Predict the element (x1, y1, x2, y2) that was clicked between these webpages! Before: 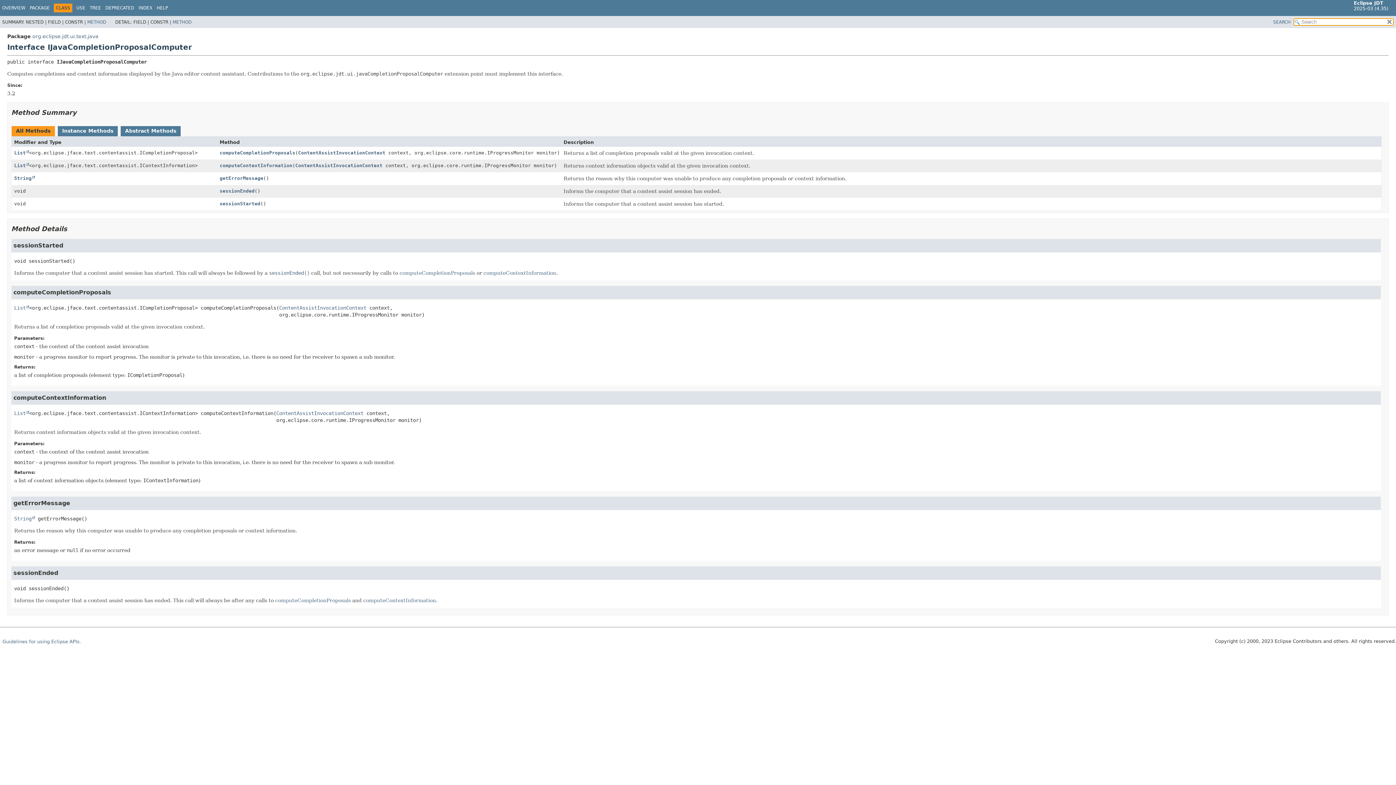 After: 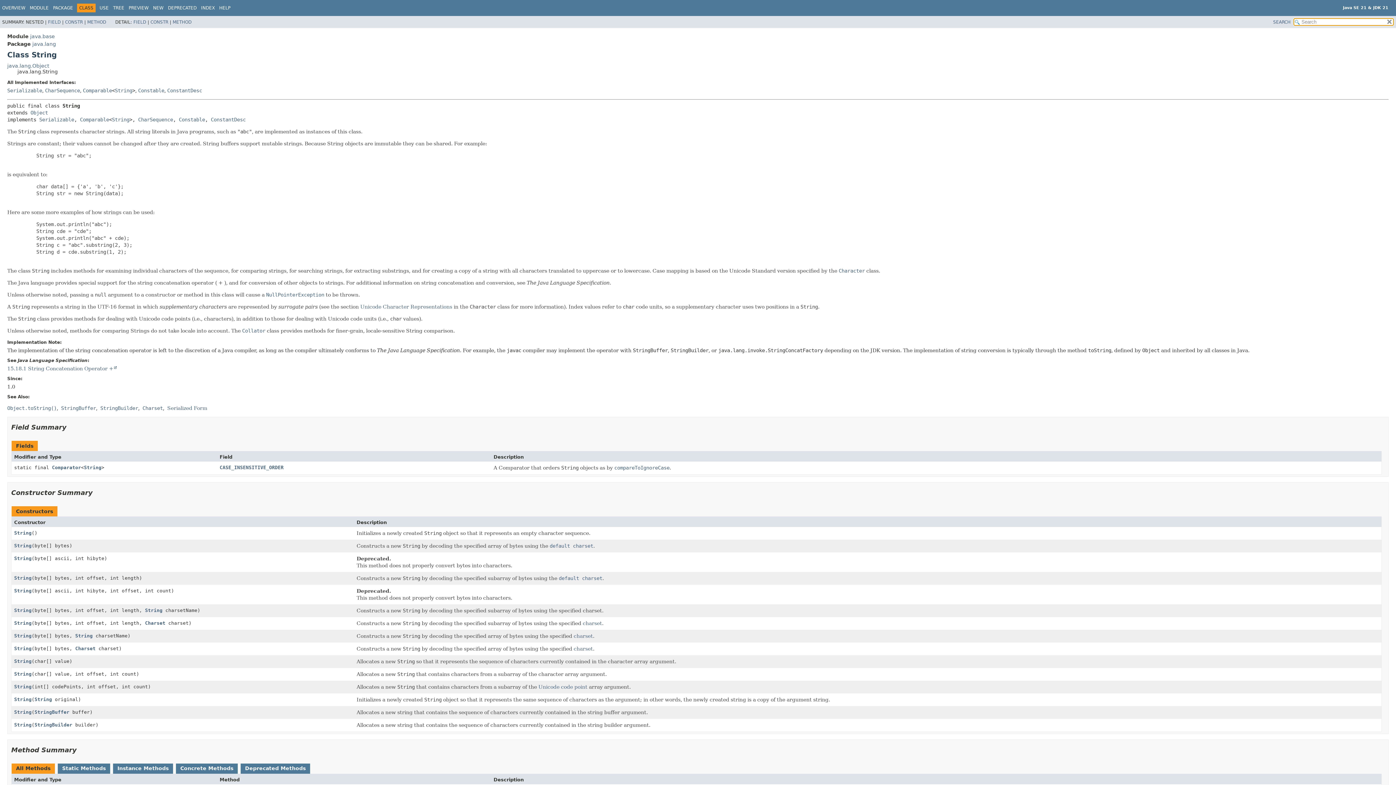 Action: label: String bbox: (14, 515, 34, 521)